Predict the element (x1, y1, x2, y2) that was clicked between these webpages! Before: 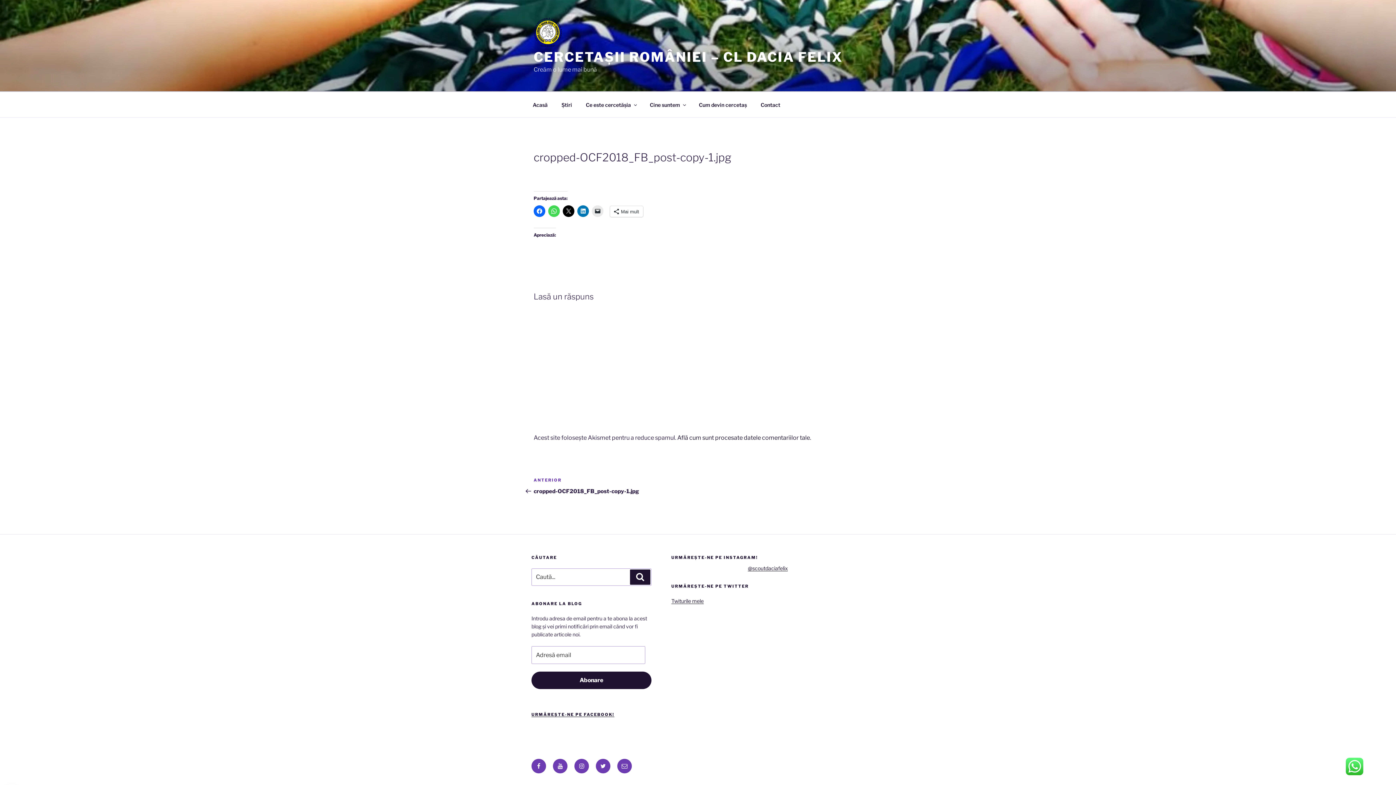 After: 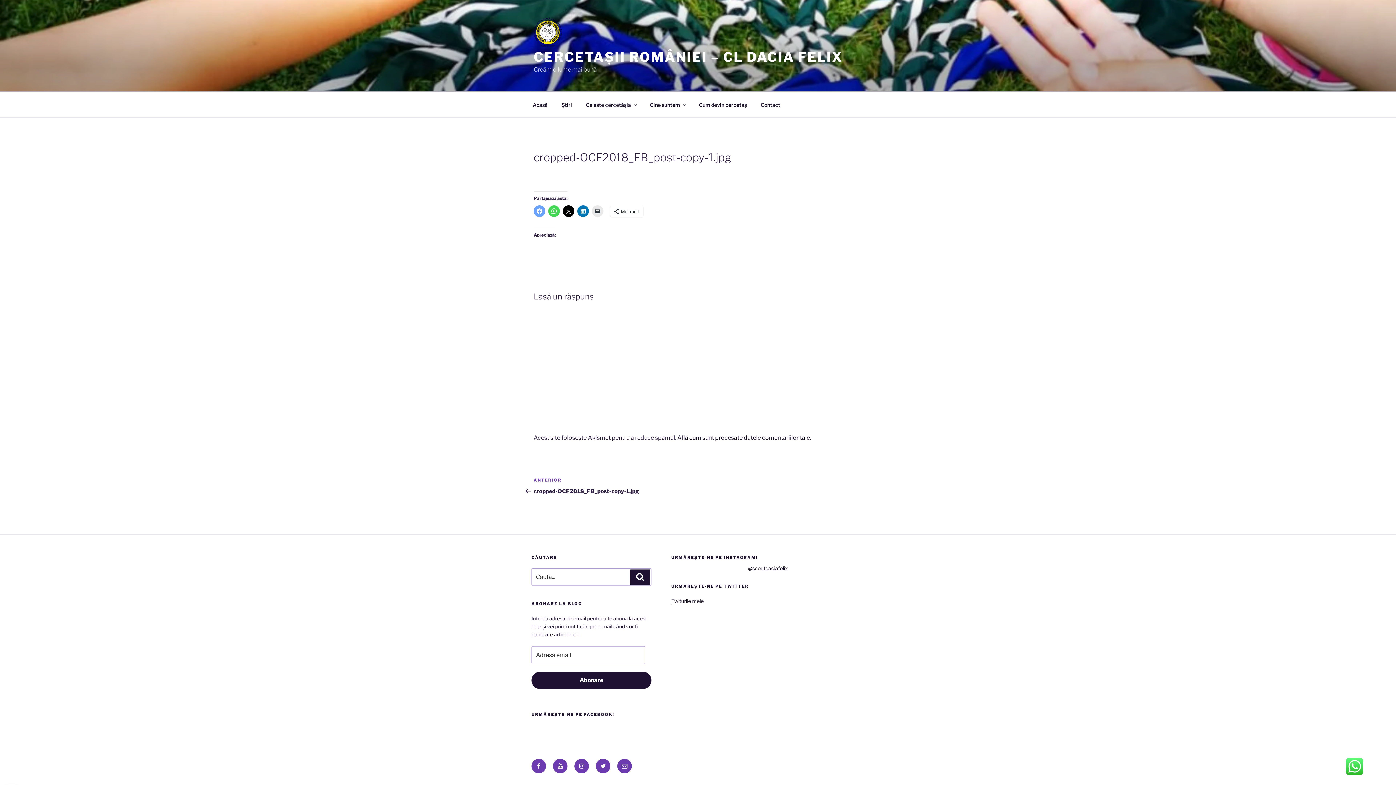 Action: bbox: (533, 205, 545, 216)